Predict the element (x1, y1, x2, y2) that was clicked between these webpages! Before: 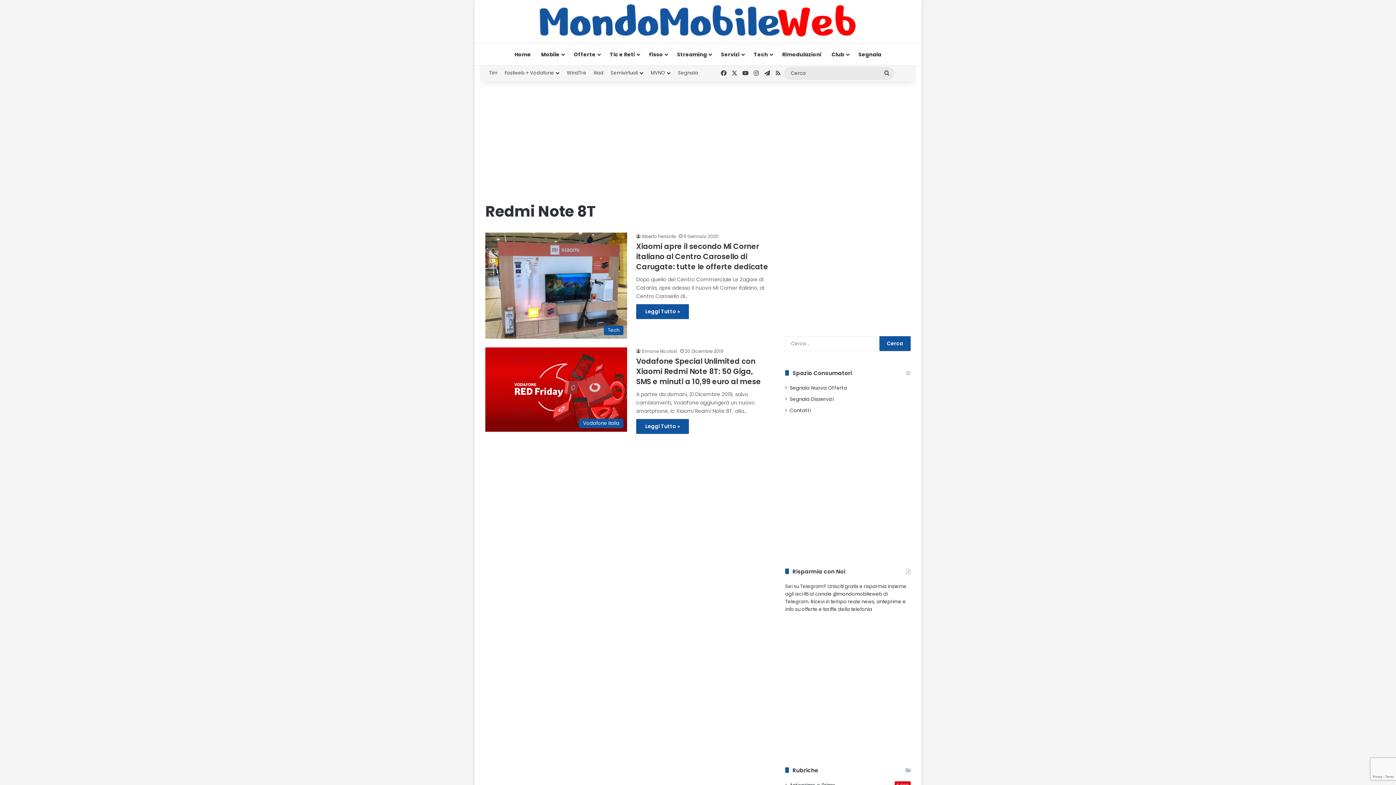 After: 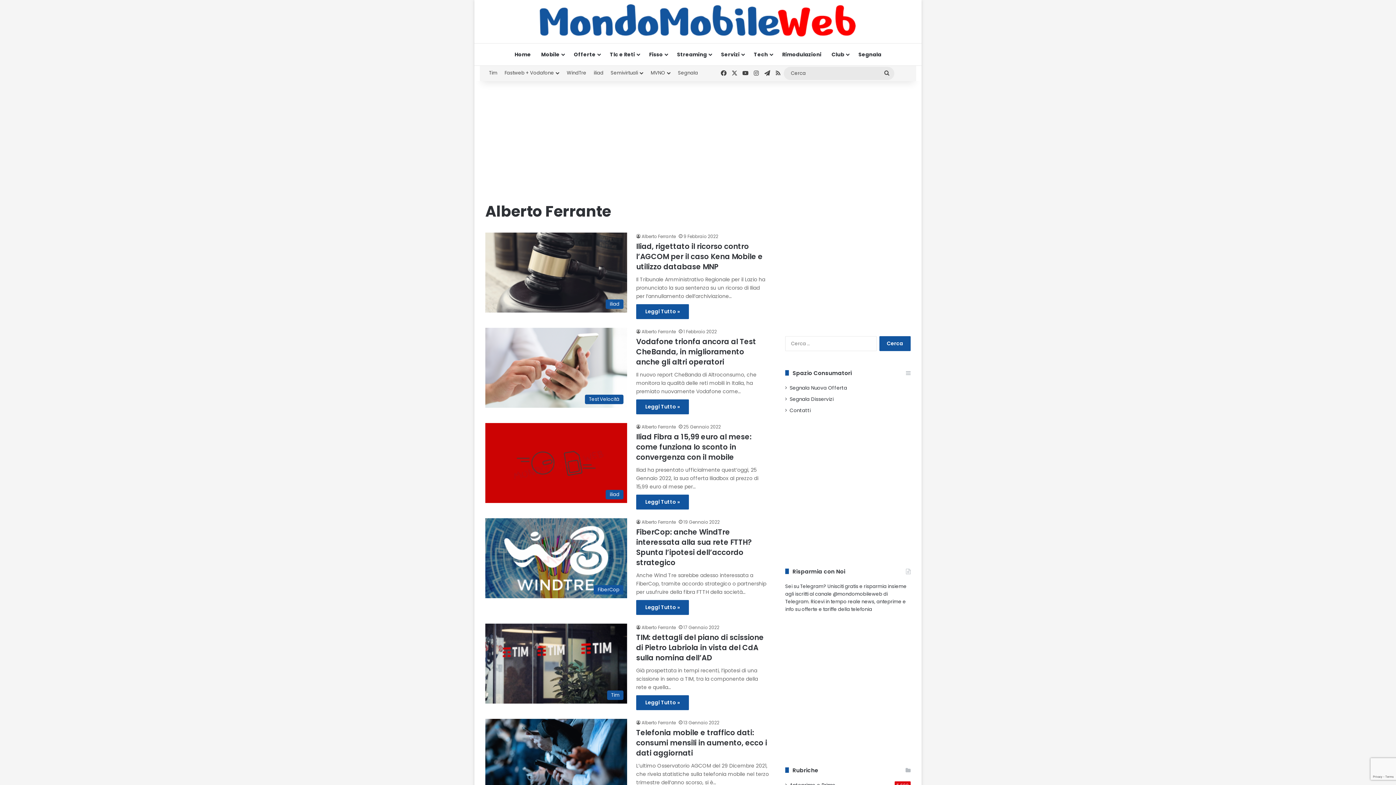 Action: label: Alberto Ferrante bbox: (636, 233, 676, 239)